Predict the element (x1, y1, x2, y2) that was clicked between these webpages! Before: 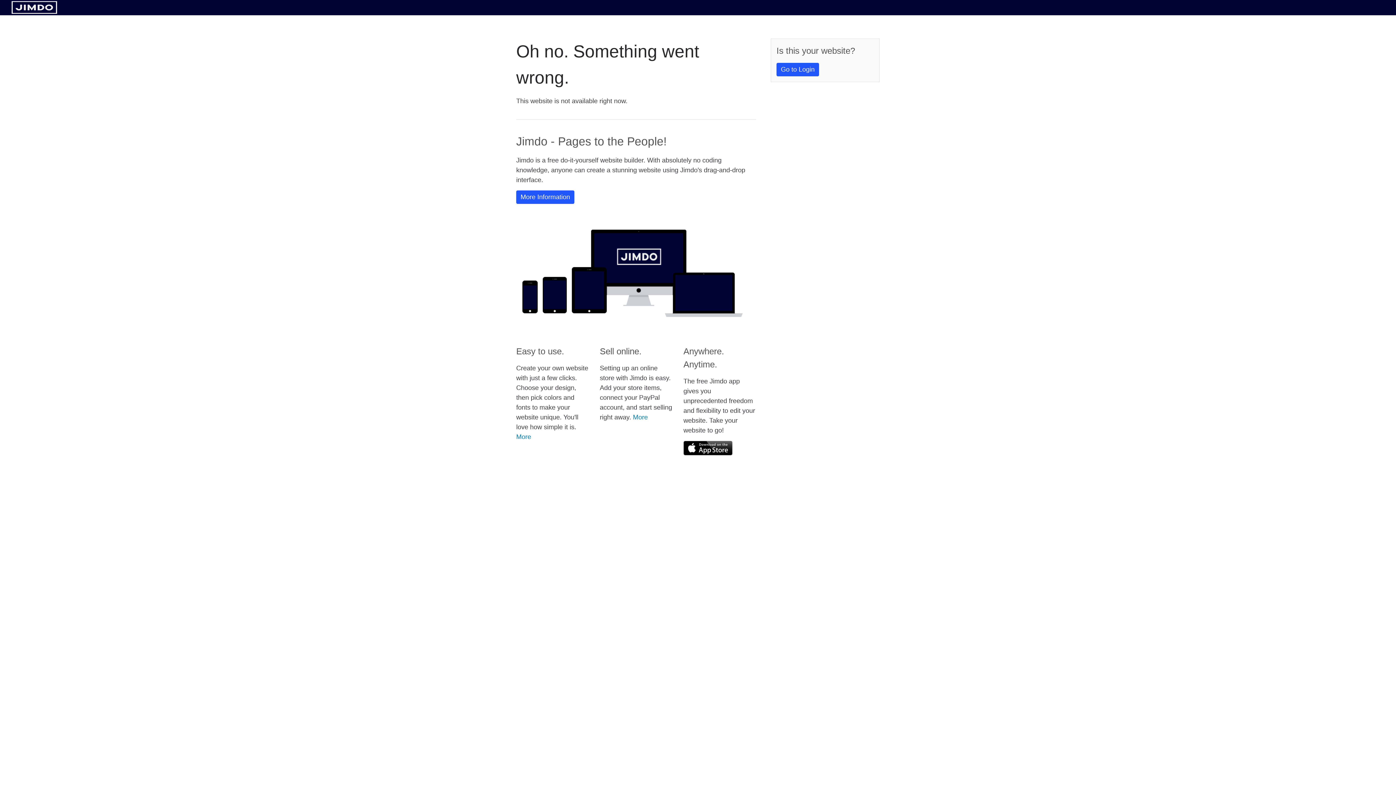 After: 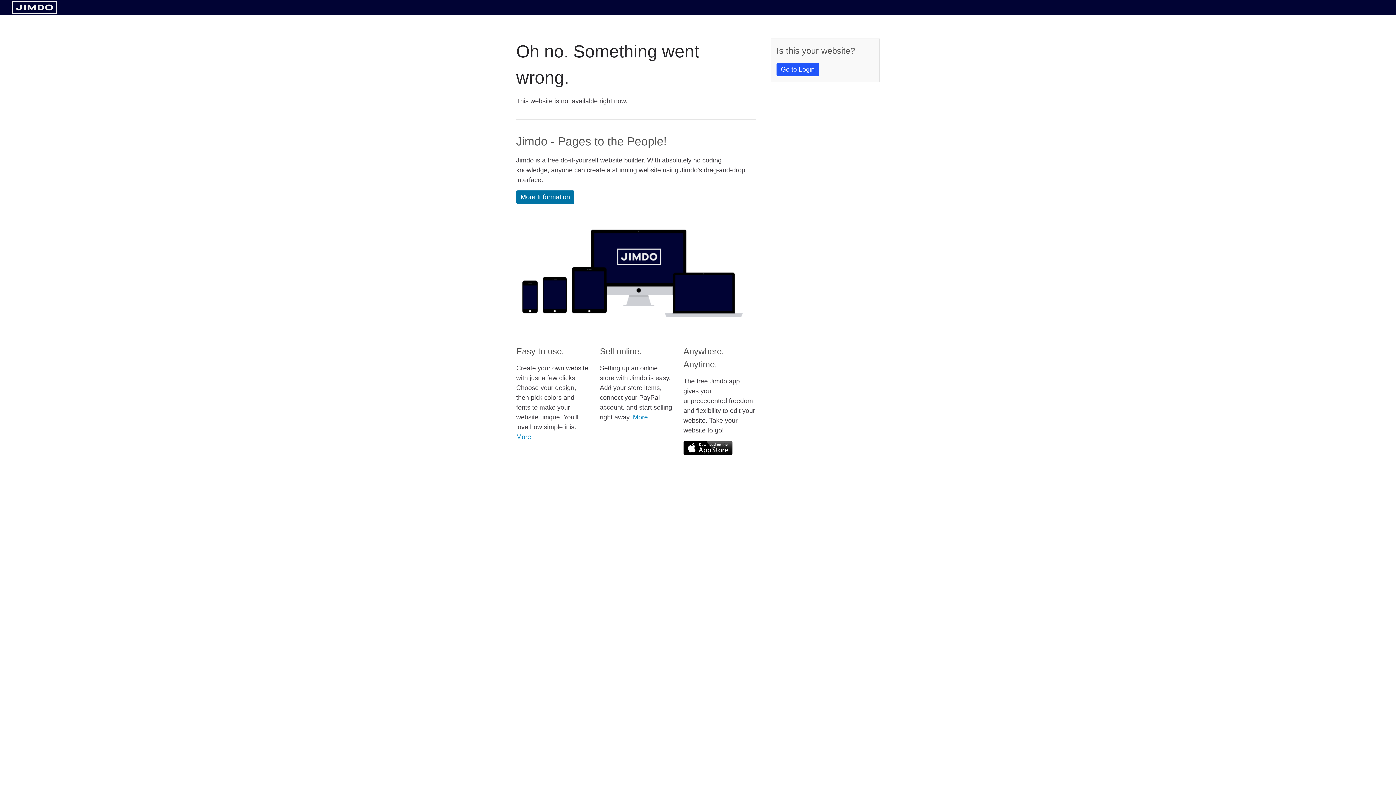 Action: label: More Information bbox: (516, 190, 574, 204)